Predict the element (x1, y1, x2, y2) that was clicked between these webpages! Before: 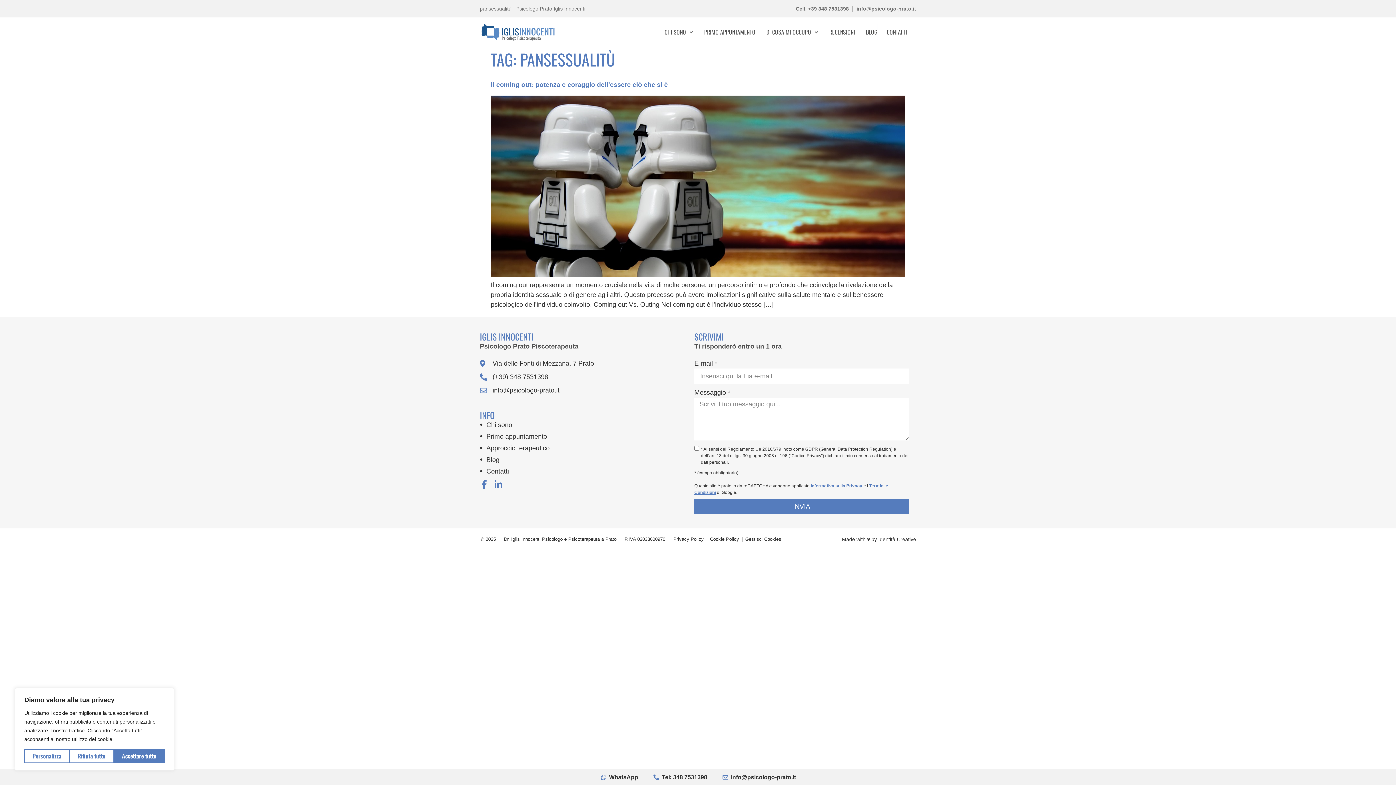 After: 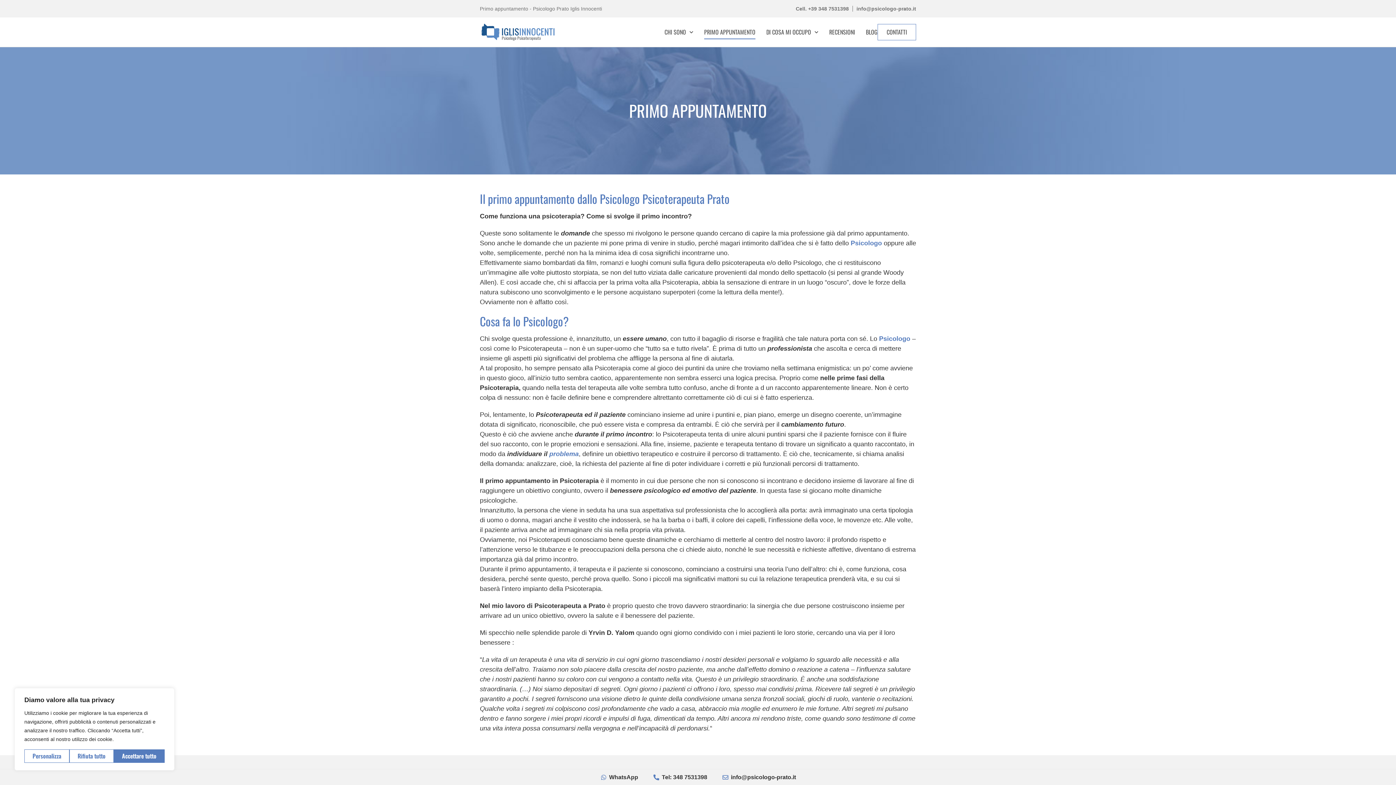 Action: bbox: (486, 432, 547, 441) label: Primo appuntamento